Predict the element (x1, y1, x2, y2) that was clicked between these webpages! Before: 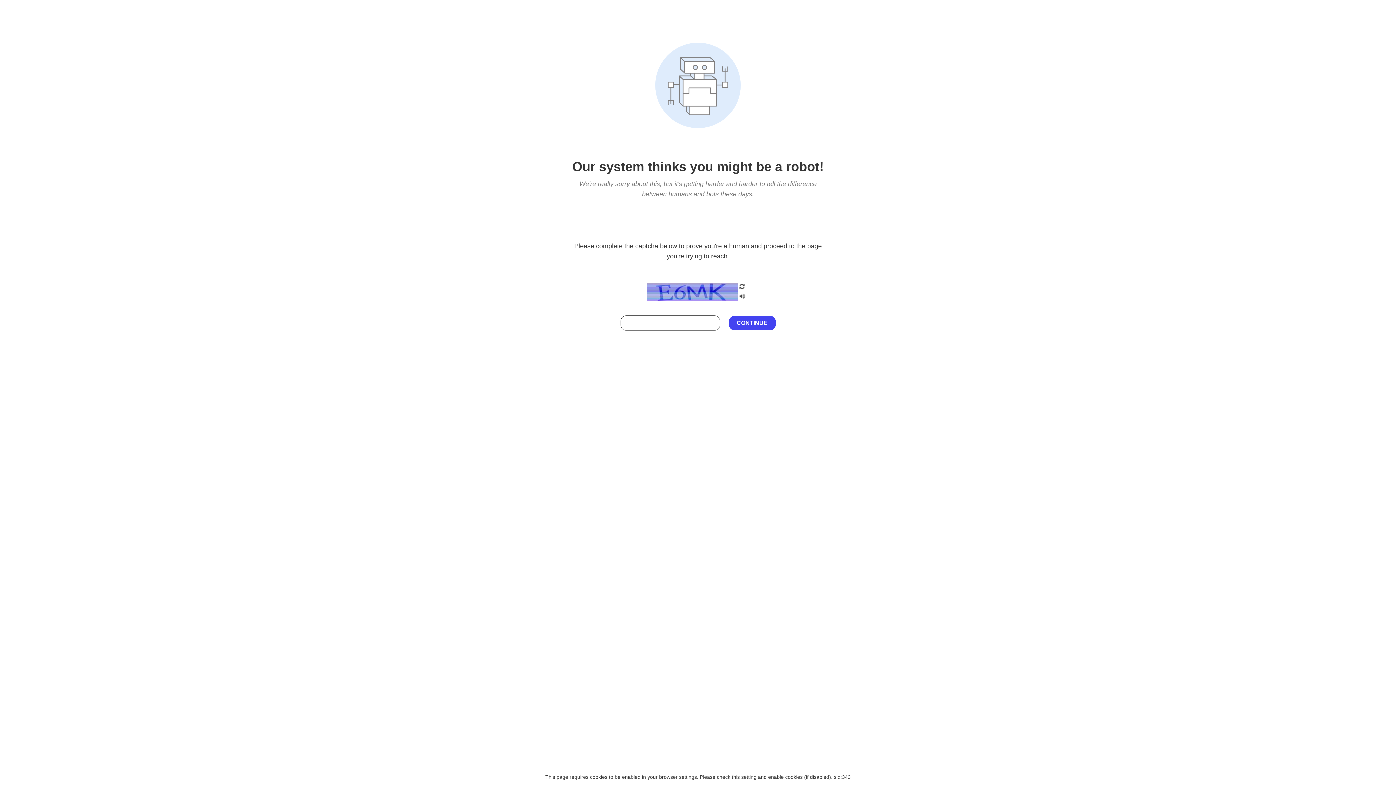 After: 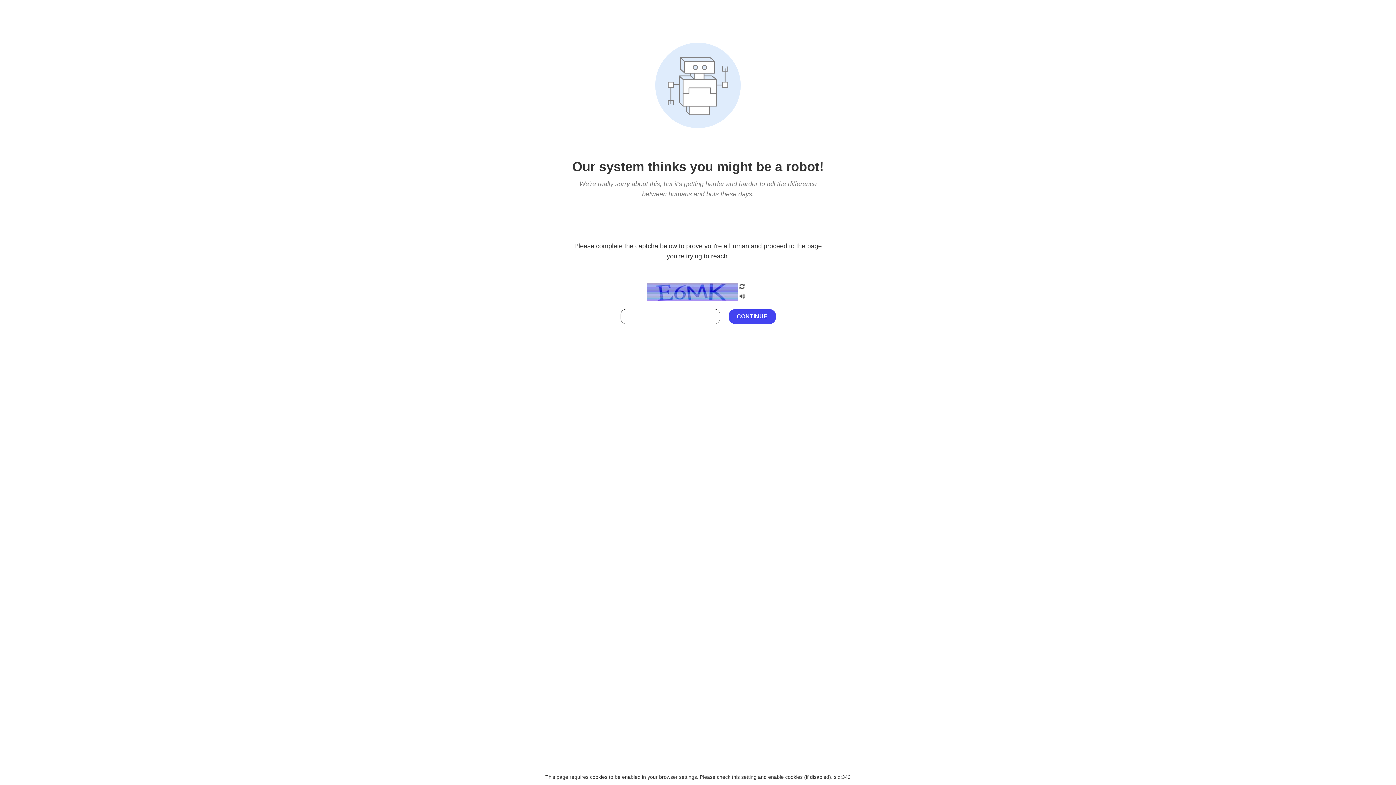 Action: bbox: (738, 212, 746, 219)